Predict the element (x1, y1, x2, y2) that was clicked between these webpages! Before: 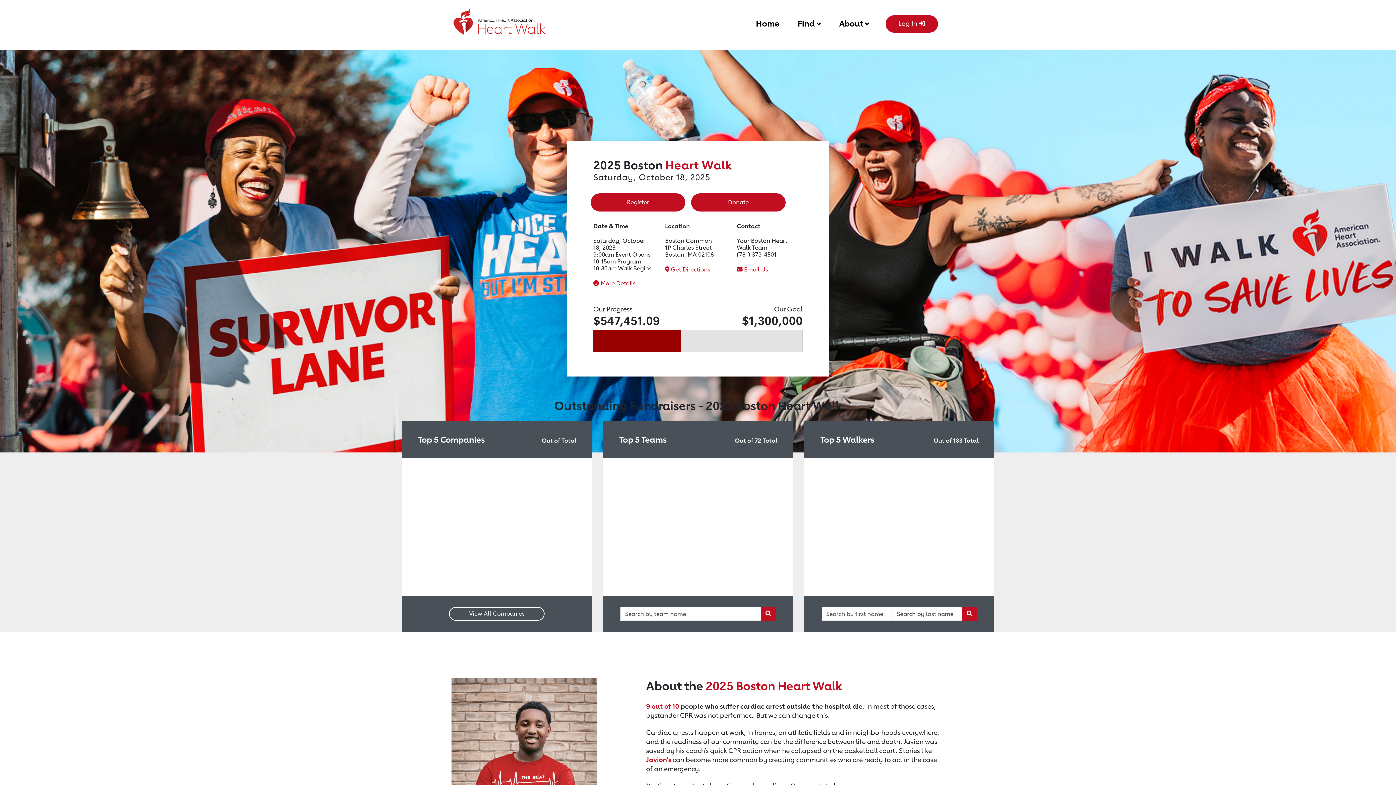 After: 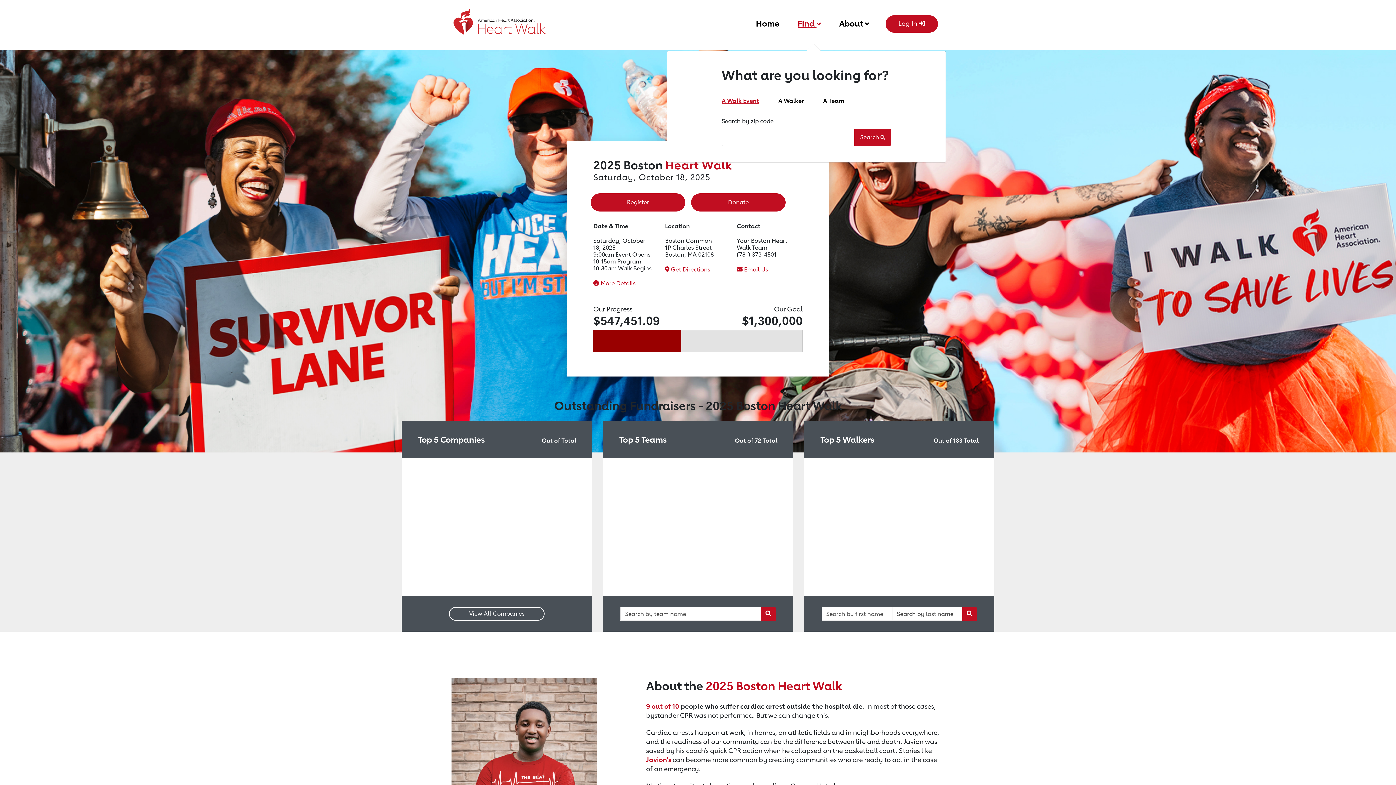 Action: bbox: (797, 15, 821, 29) label: Find 